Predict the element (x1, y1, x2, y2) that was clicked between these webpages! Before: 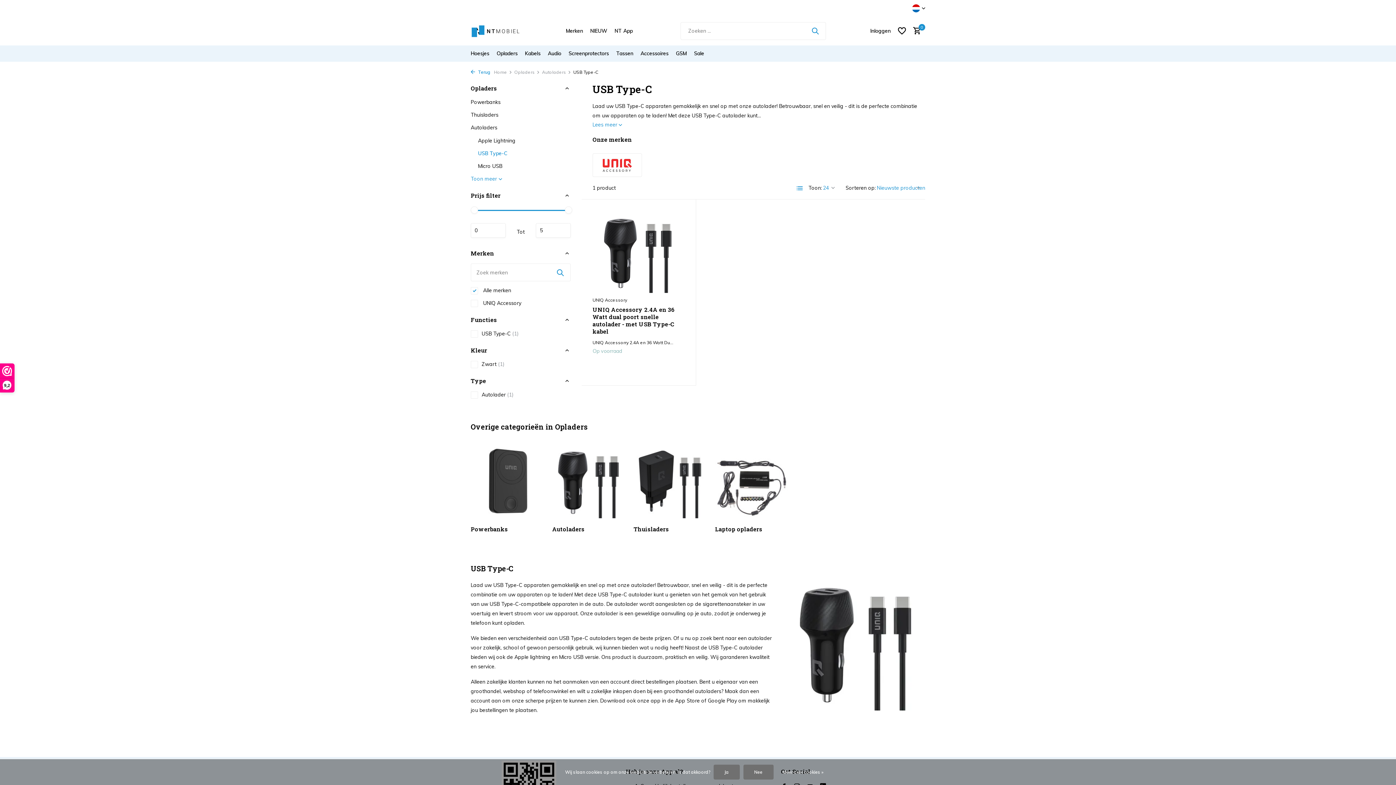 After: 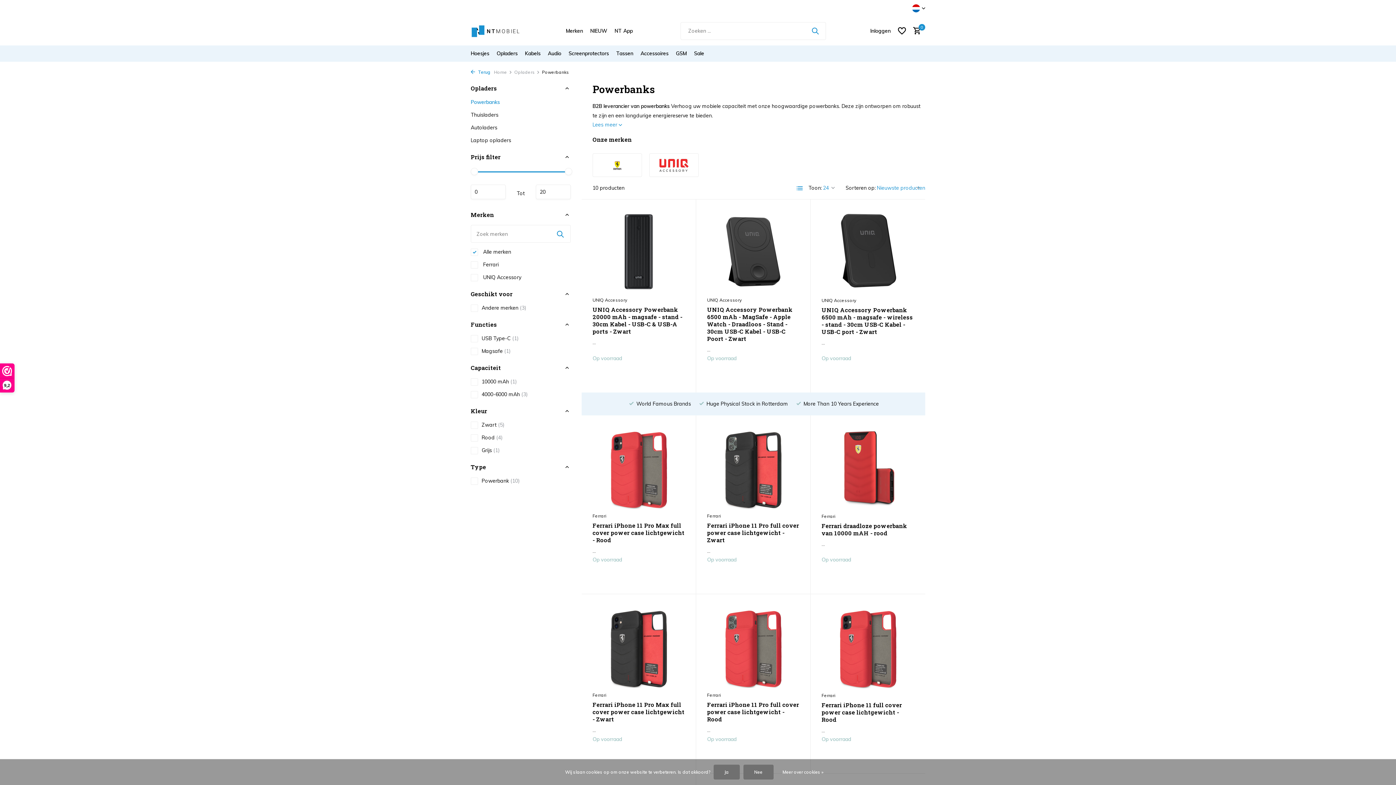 Action: label: Powerbanks bbox: (470, 444, 545, 533)